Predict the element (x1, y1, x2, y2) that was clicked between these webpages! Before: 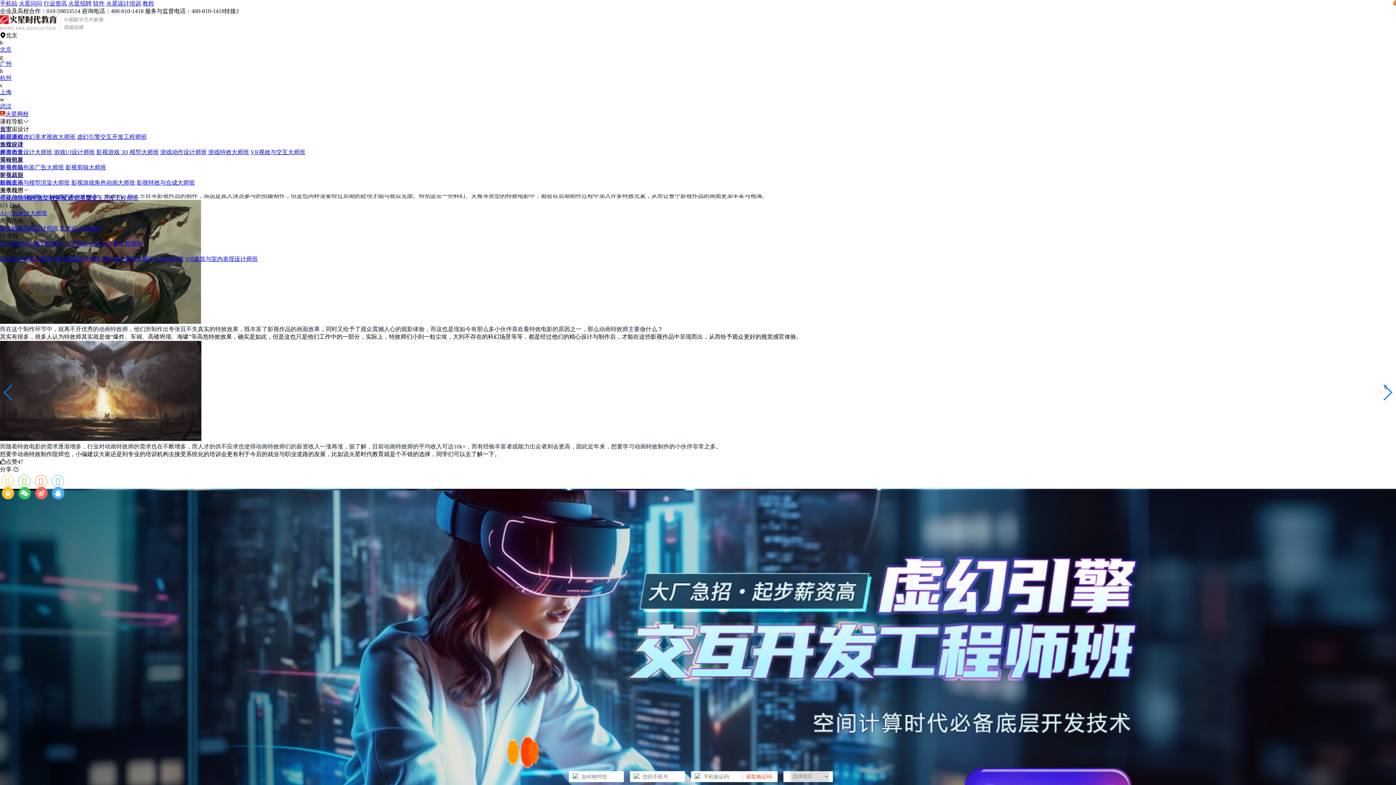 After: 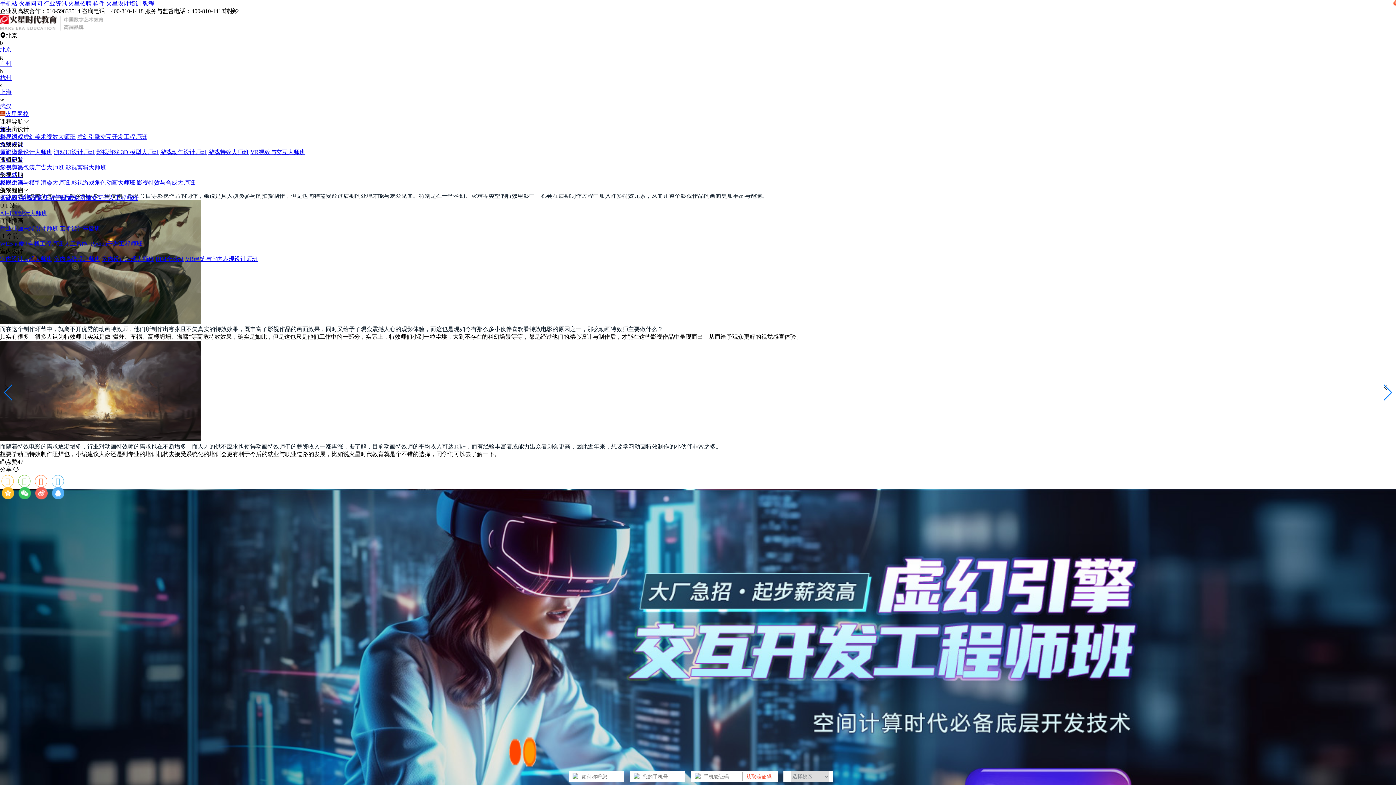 Action: bbox: (0, 164, 64, 170) label: 影视剪辑包装广告大师班